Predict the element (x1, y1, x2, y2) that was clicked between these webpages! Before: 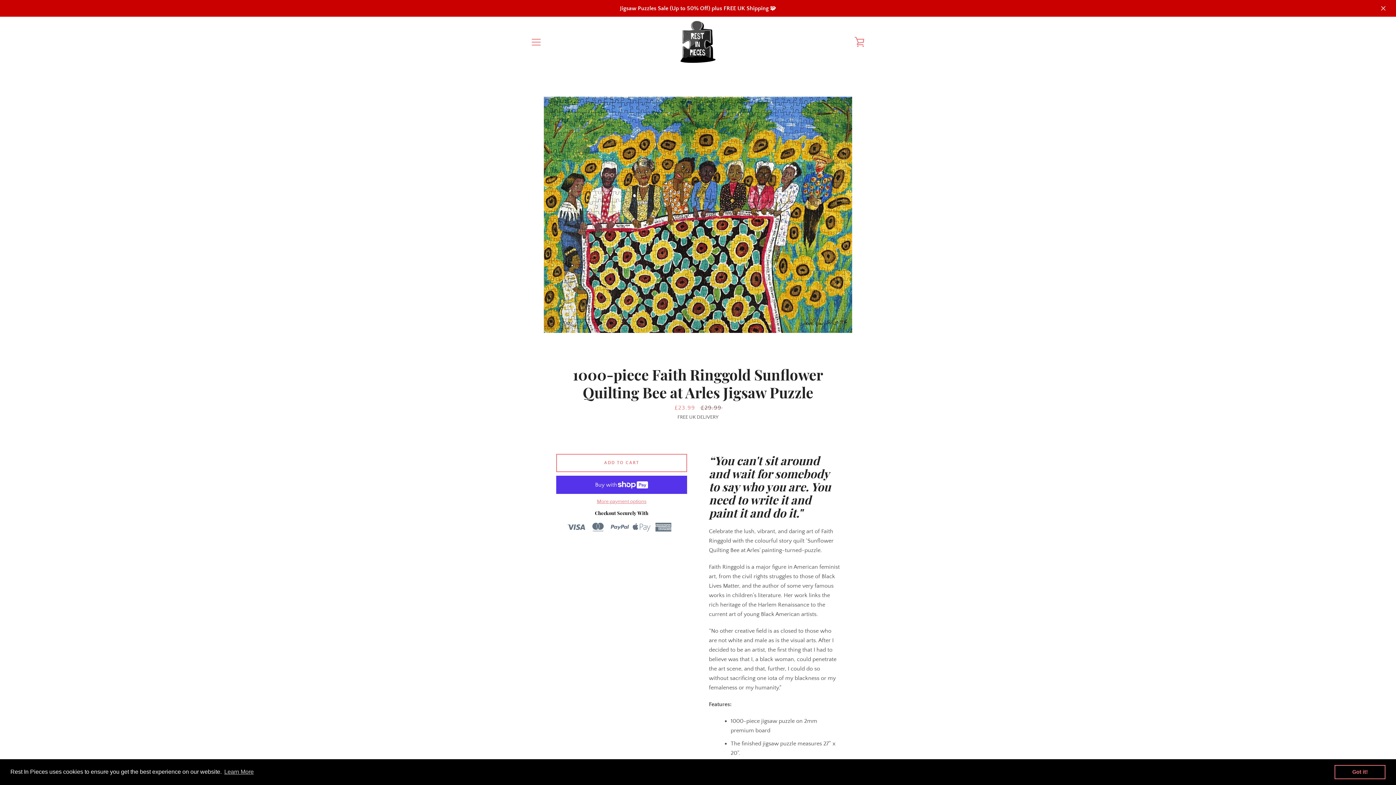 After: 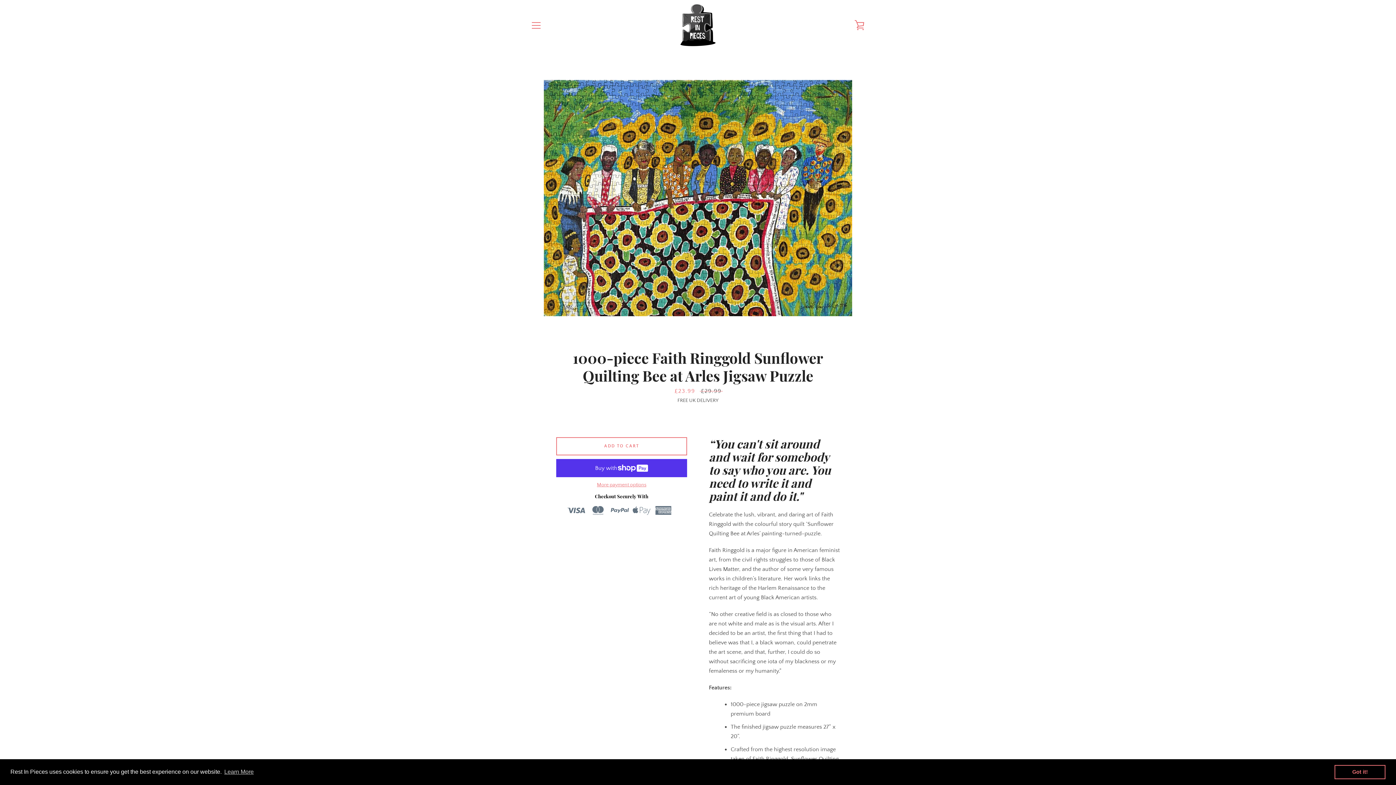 Action: bbox: (1378, 2, 1389, 13)